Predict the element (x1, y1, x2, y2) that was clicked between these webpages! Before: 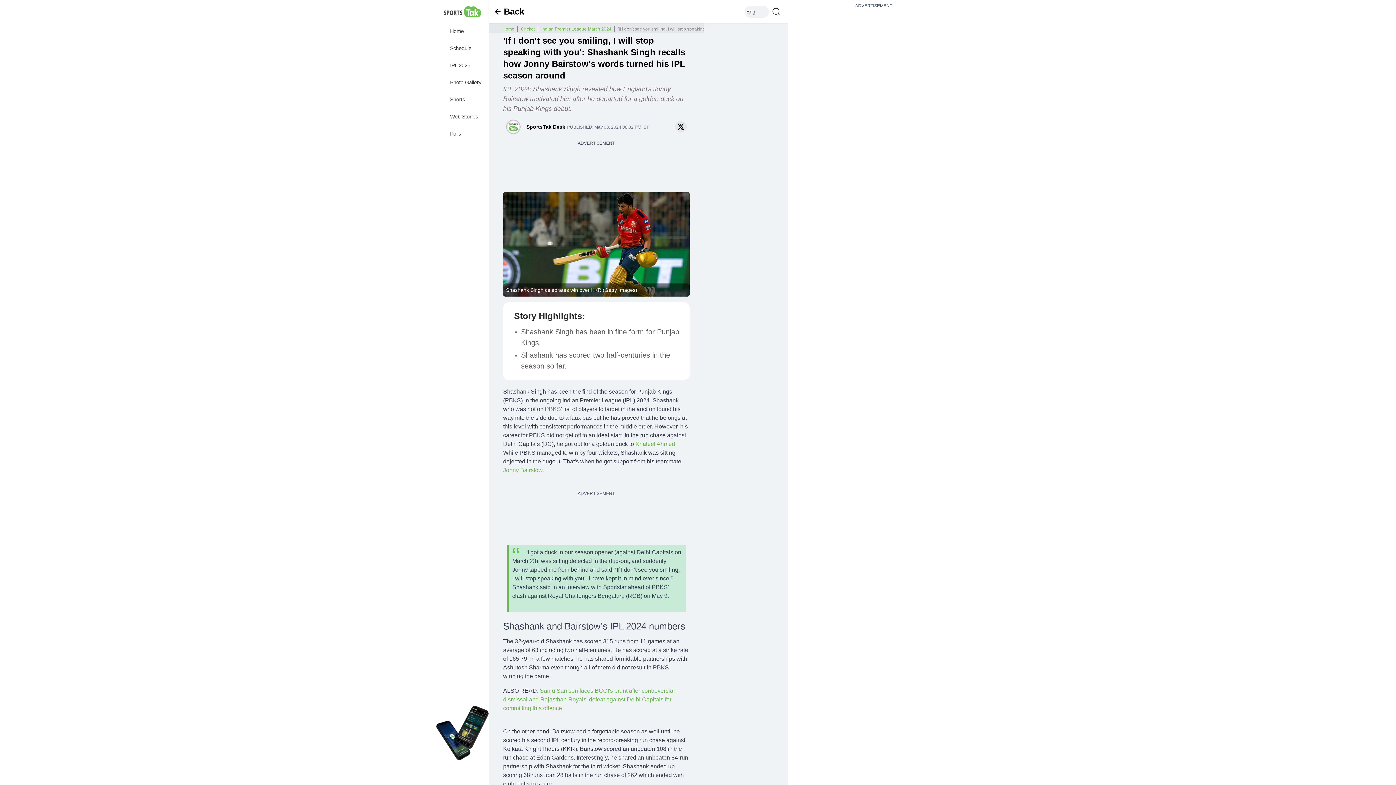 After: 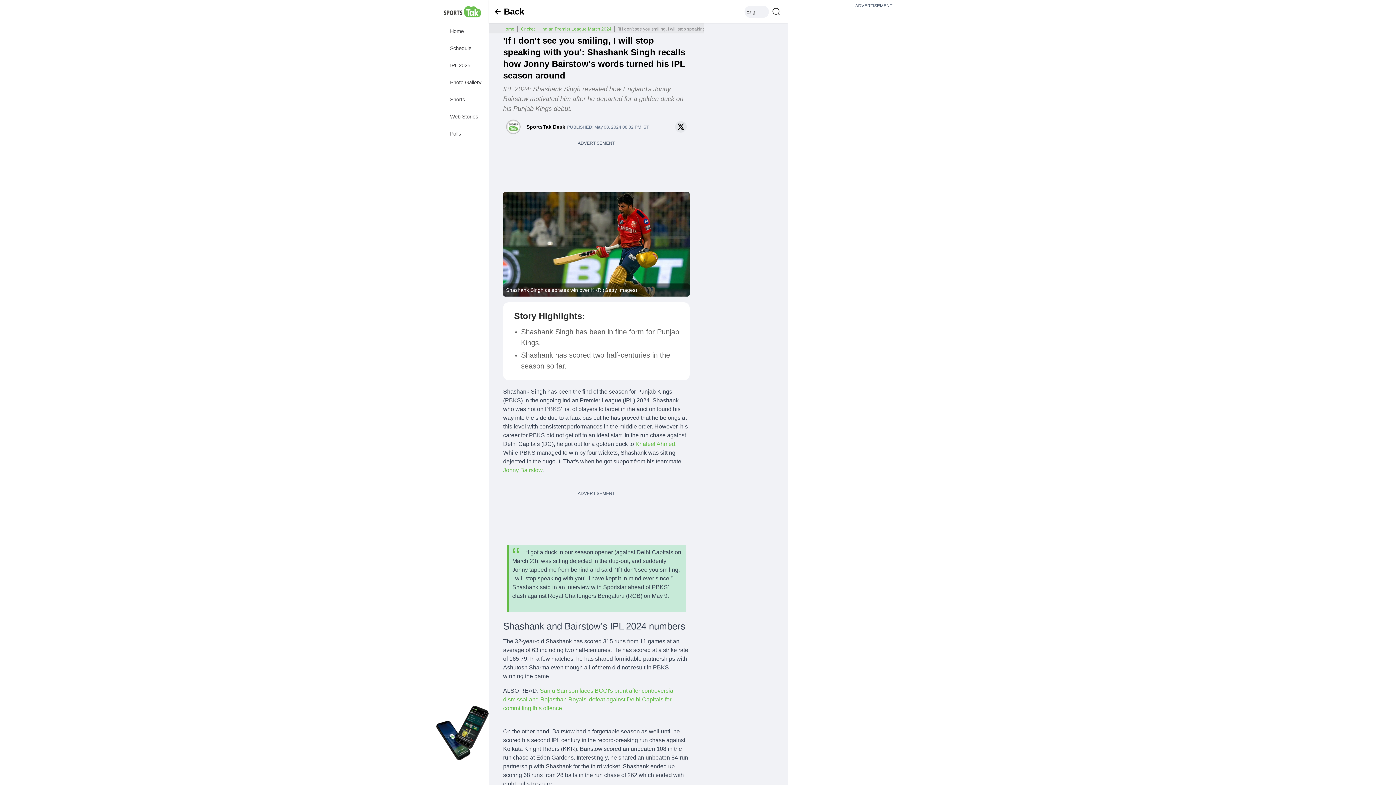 Action: bbox: (462, 766, 474, 778)